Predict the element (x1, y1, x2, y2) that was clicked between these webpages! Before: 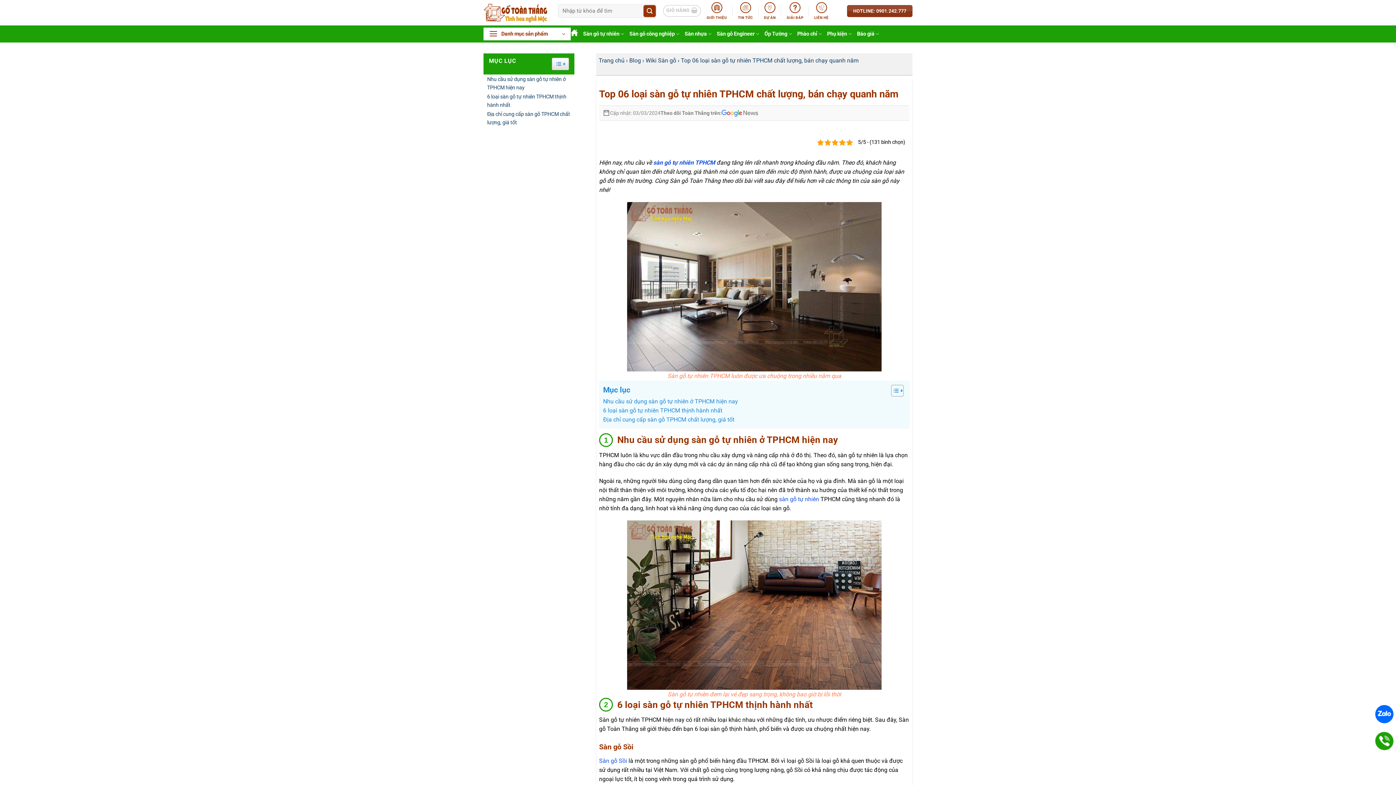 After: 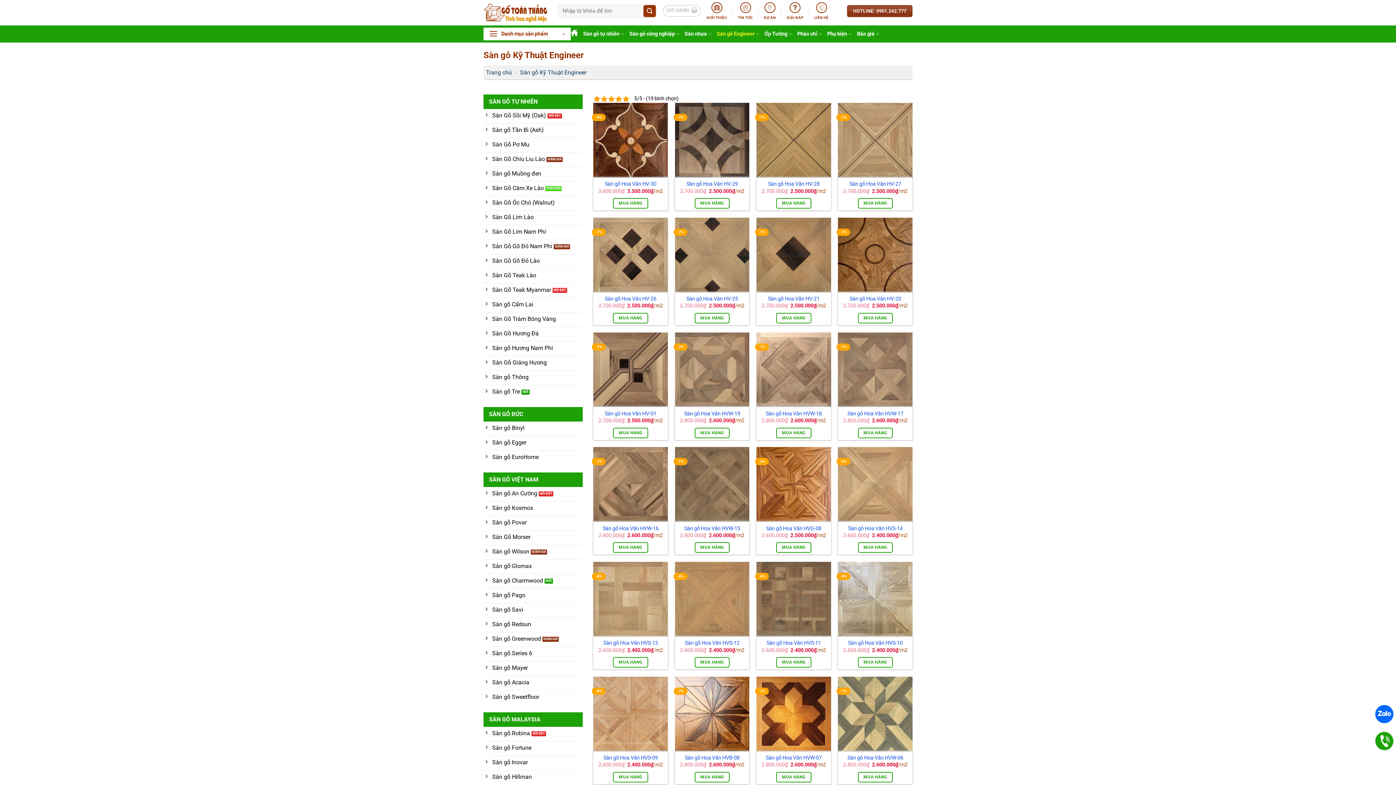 Action: bbox: (716, 26, 759, 41) label: Sàn gỗ Engineer